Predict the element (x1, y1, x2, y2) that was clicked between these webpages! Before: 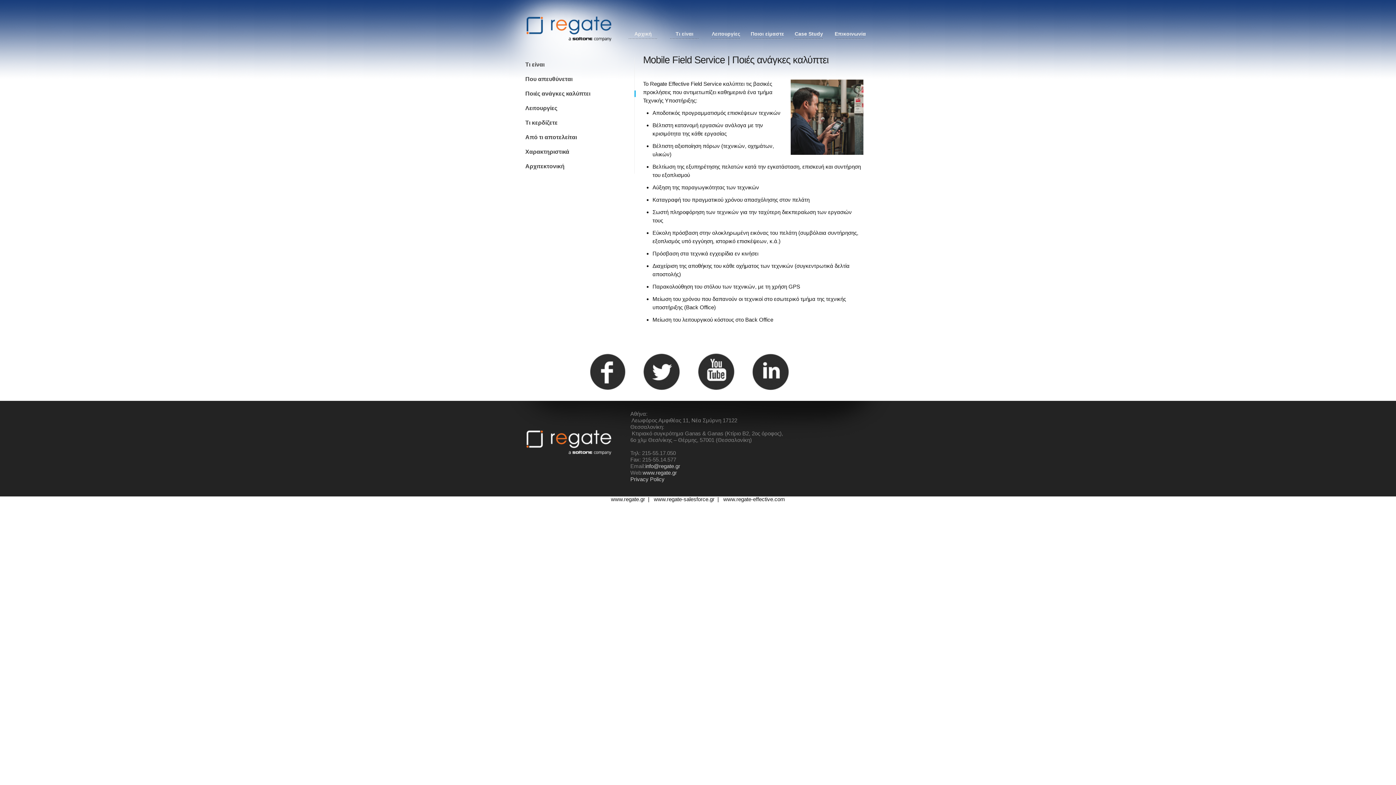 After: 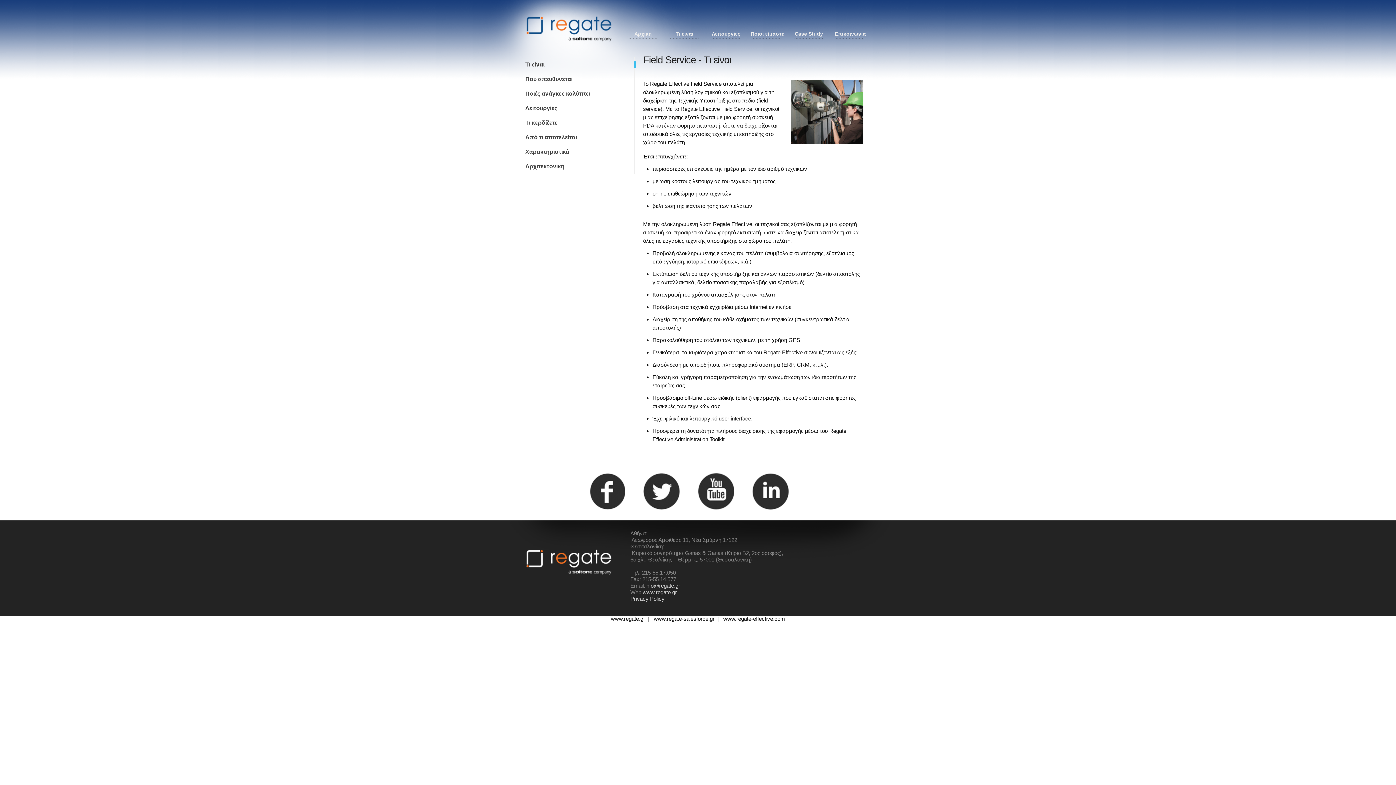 Action: label: Τι είναι bbox: (525, 61, 634, 68)